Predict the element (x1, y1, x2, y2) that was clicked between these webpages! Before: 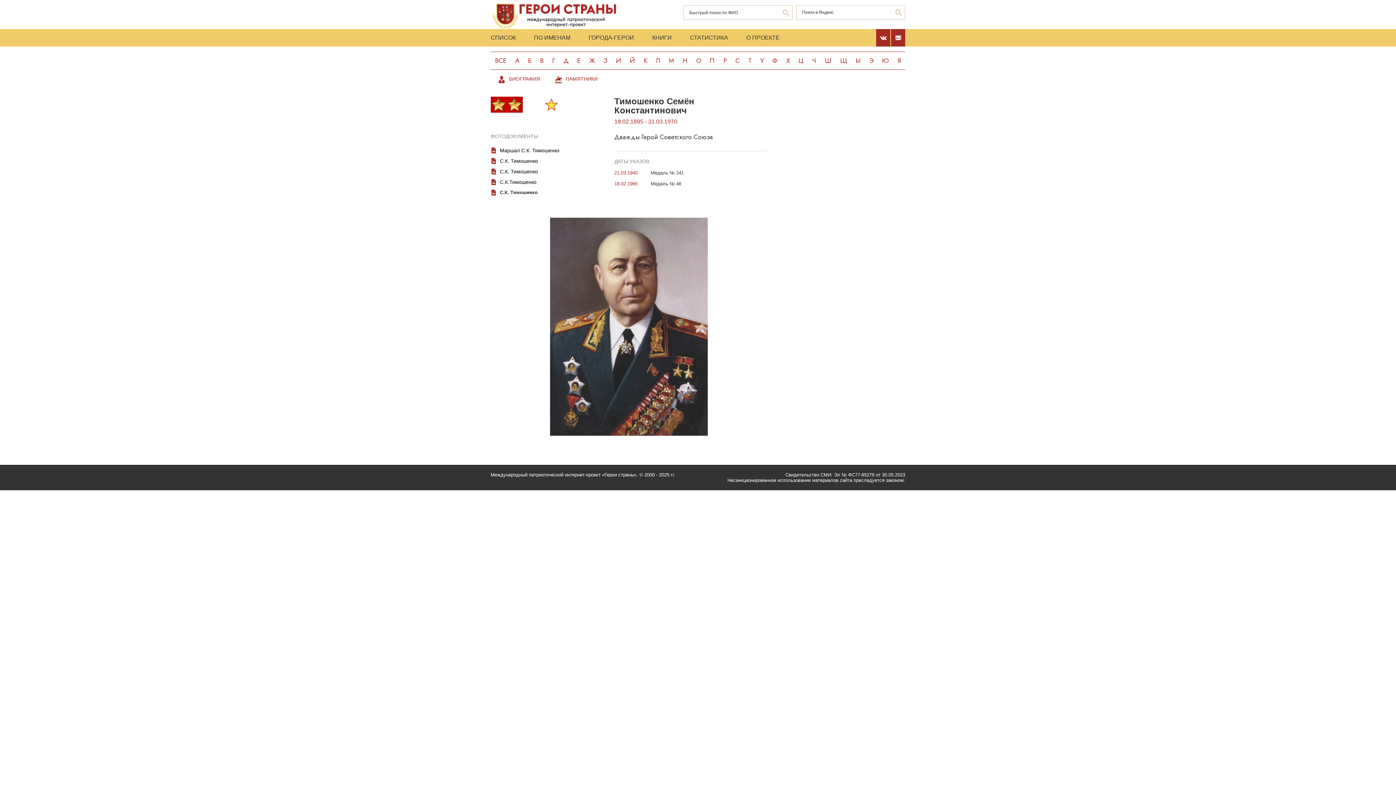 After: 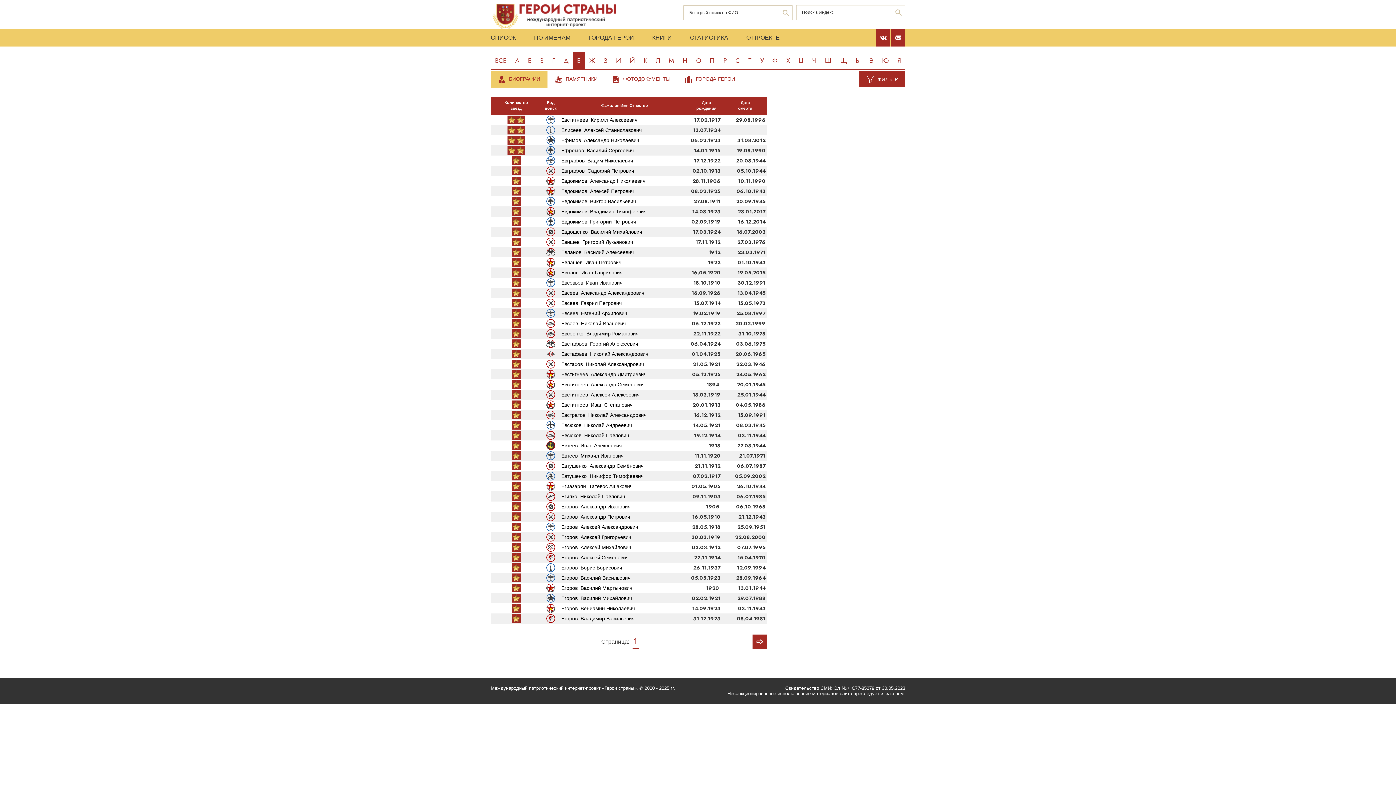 Action: label: Е bbox: (573, 51, 585, 69)